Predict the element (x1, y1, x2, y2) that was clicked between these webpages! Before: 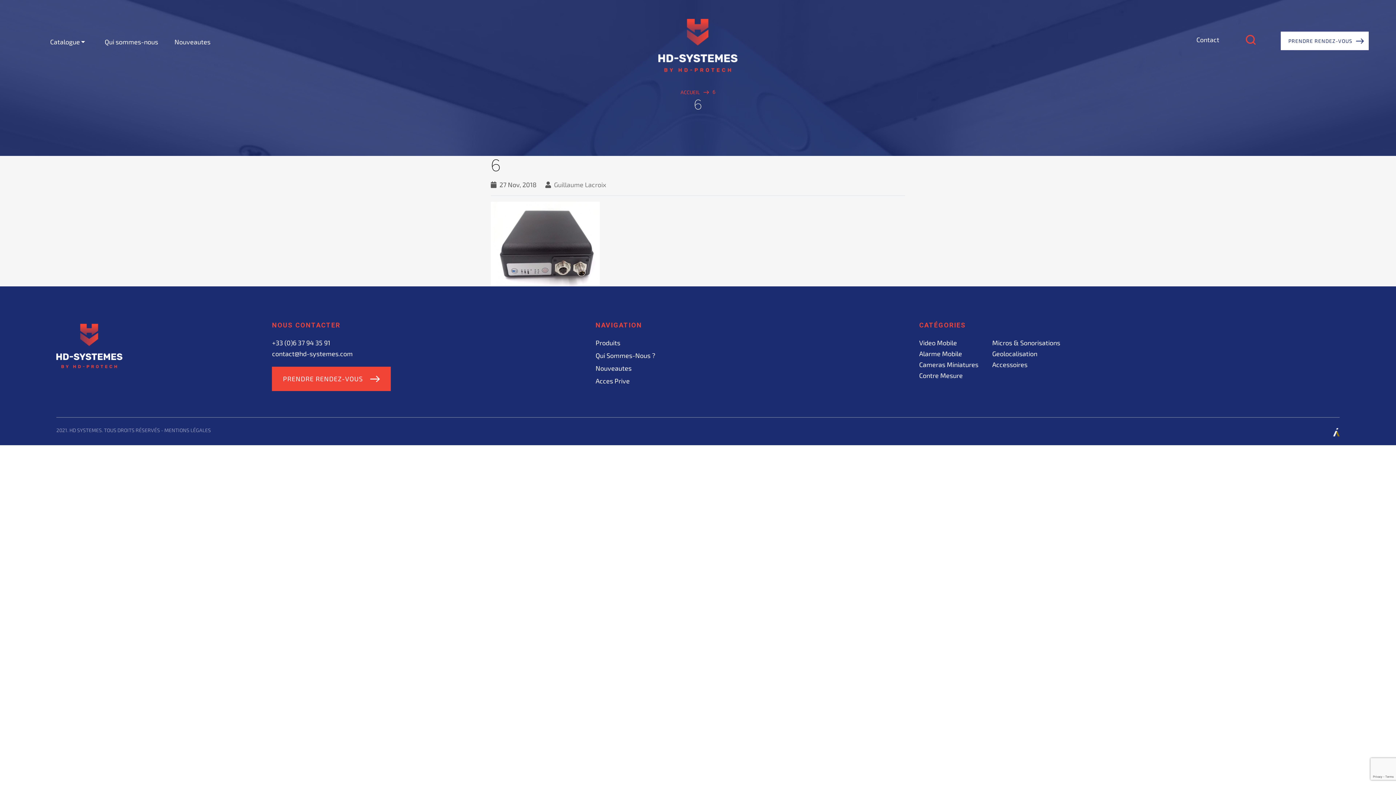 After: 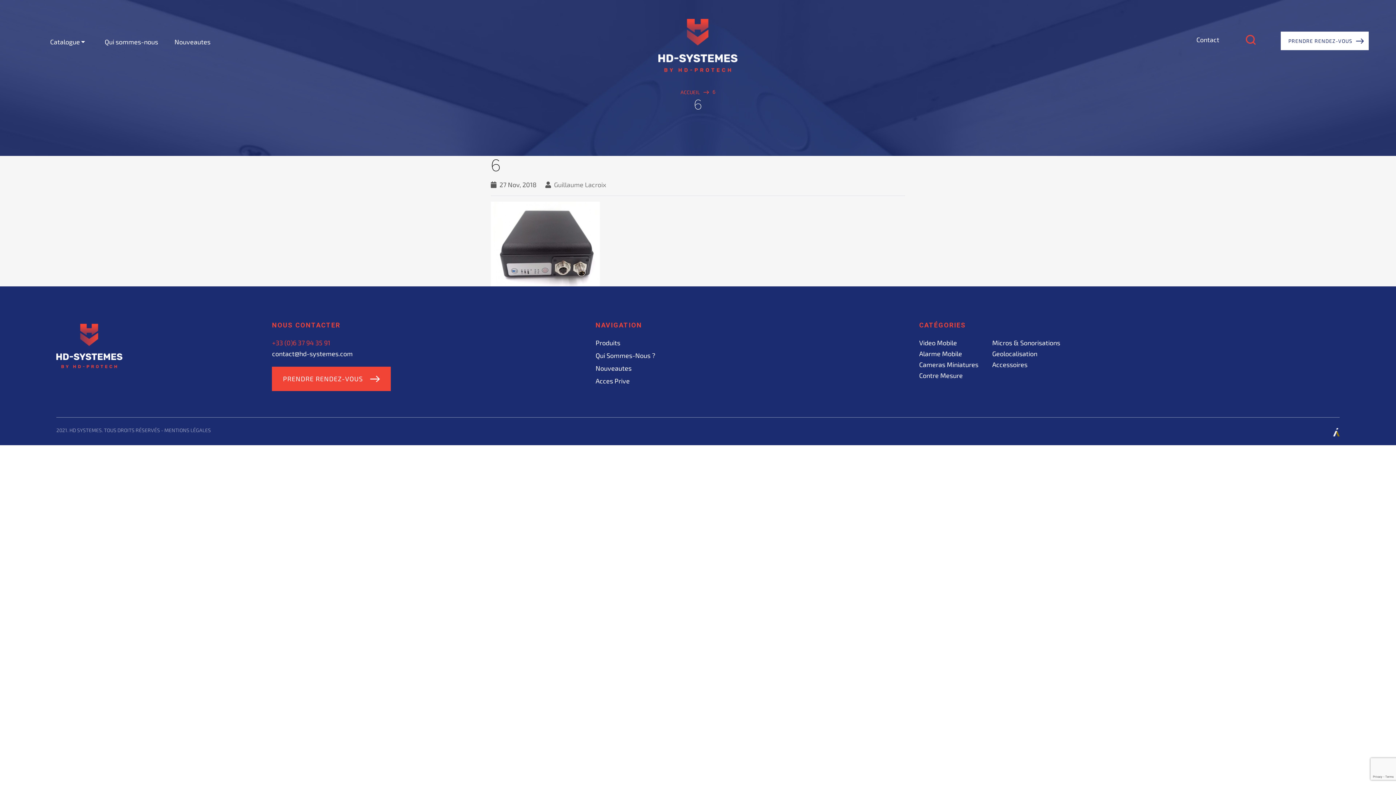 Action: label: +33 (0)6 37 94 35 91 bbox: (272, 338, 330, 346)